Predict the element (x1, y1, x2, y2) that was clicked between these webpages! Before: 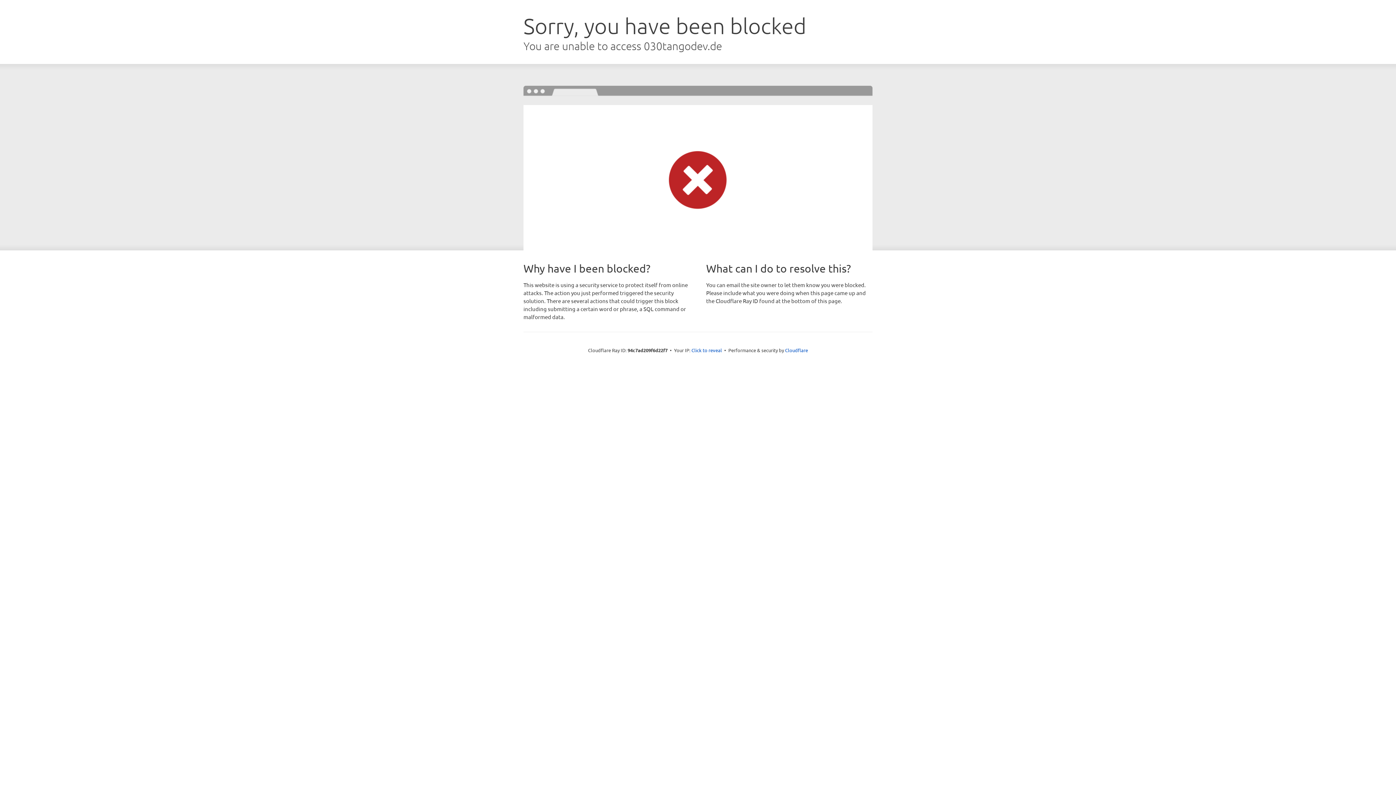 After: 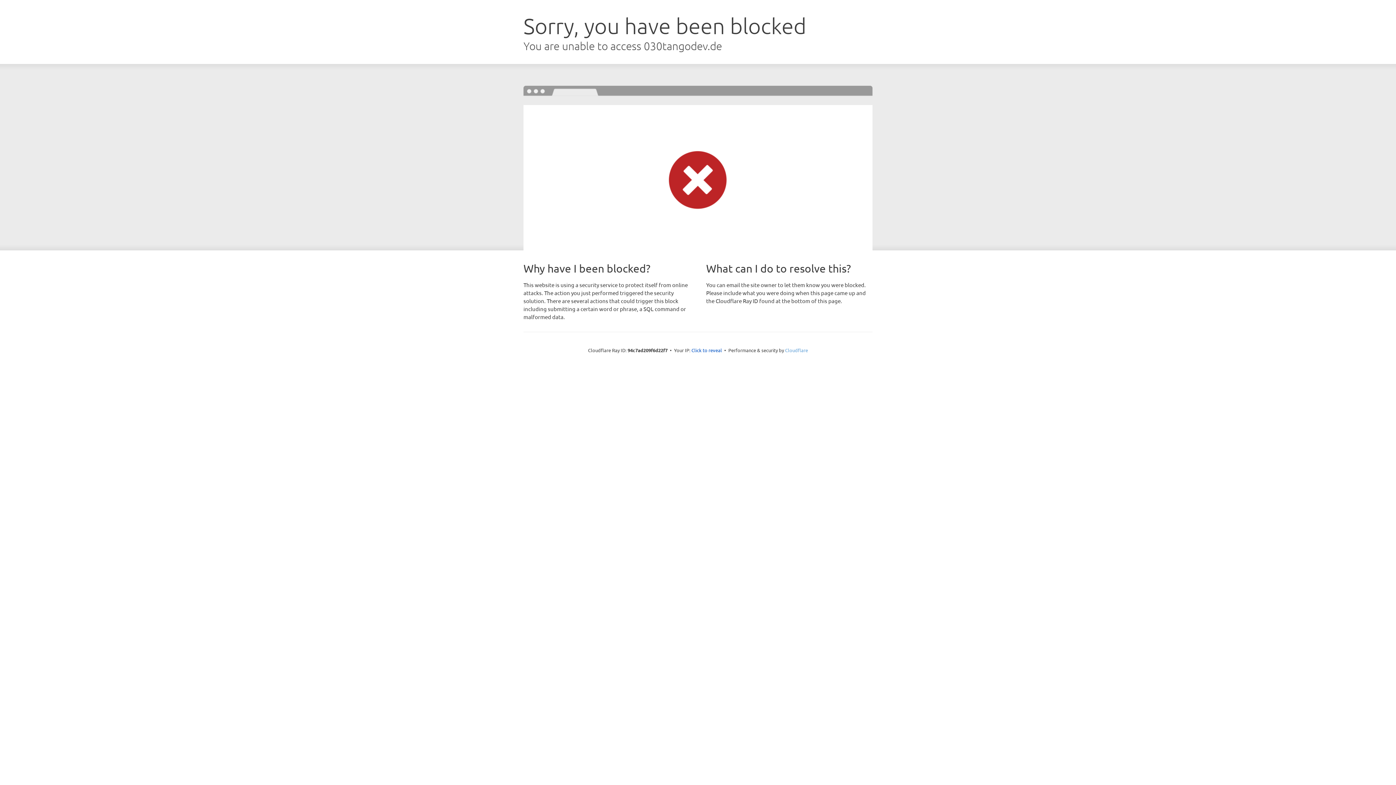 Action: bbox: (785, 347, 808, 353) label: Cloudflare